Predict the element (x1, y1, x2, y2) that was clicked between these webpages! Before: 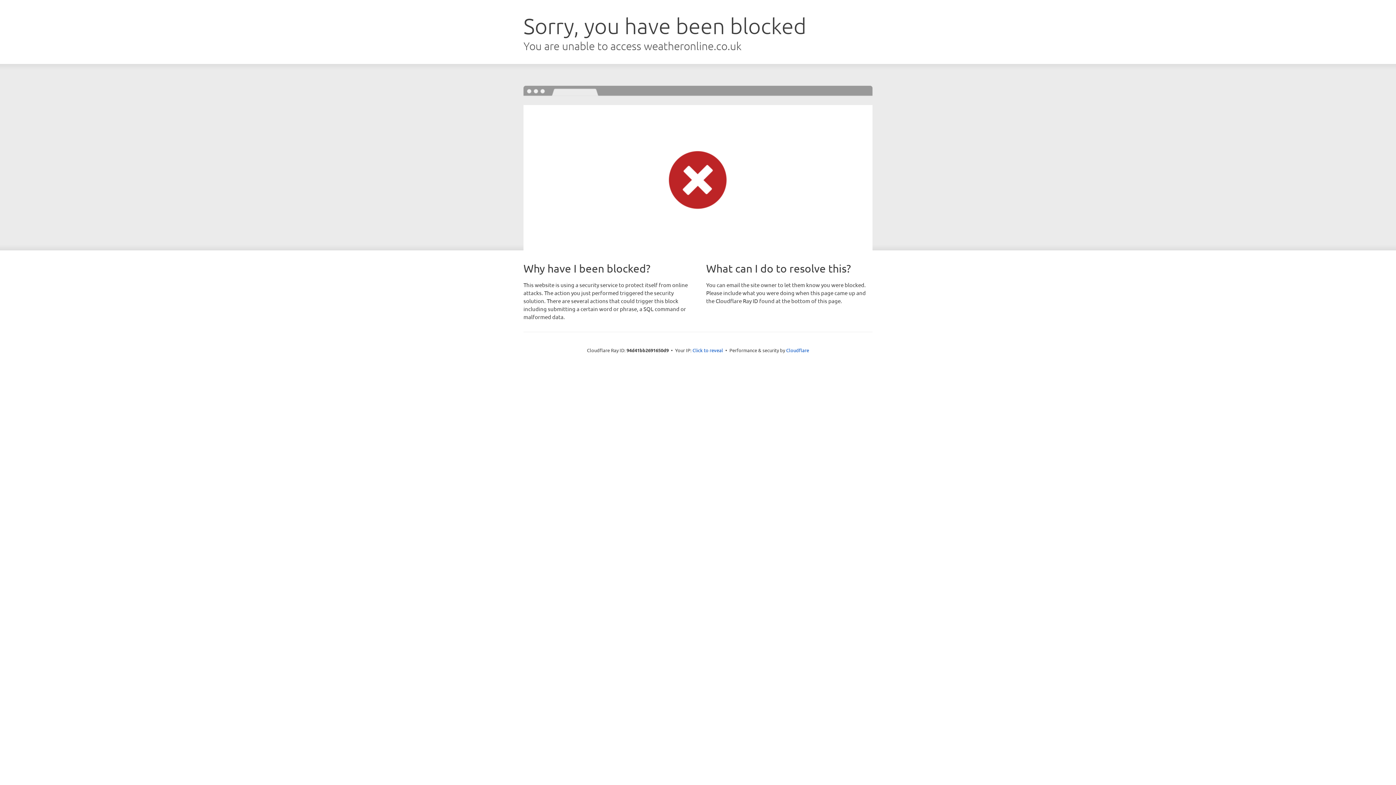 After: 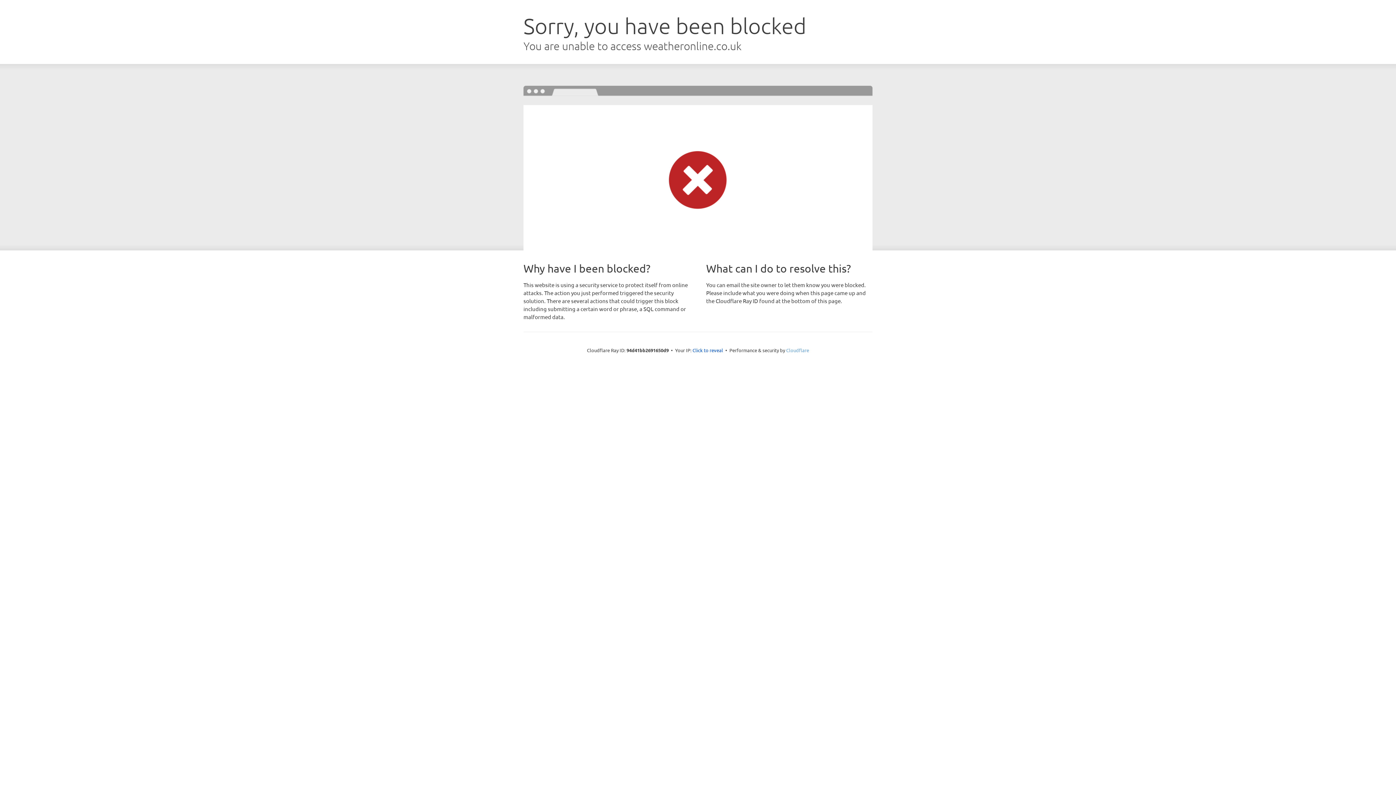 Action: bbox: (786, 347, 809, 353) label: Cloudflare